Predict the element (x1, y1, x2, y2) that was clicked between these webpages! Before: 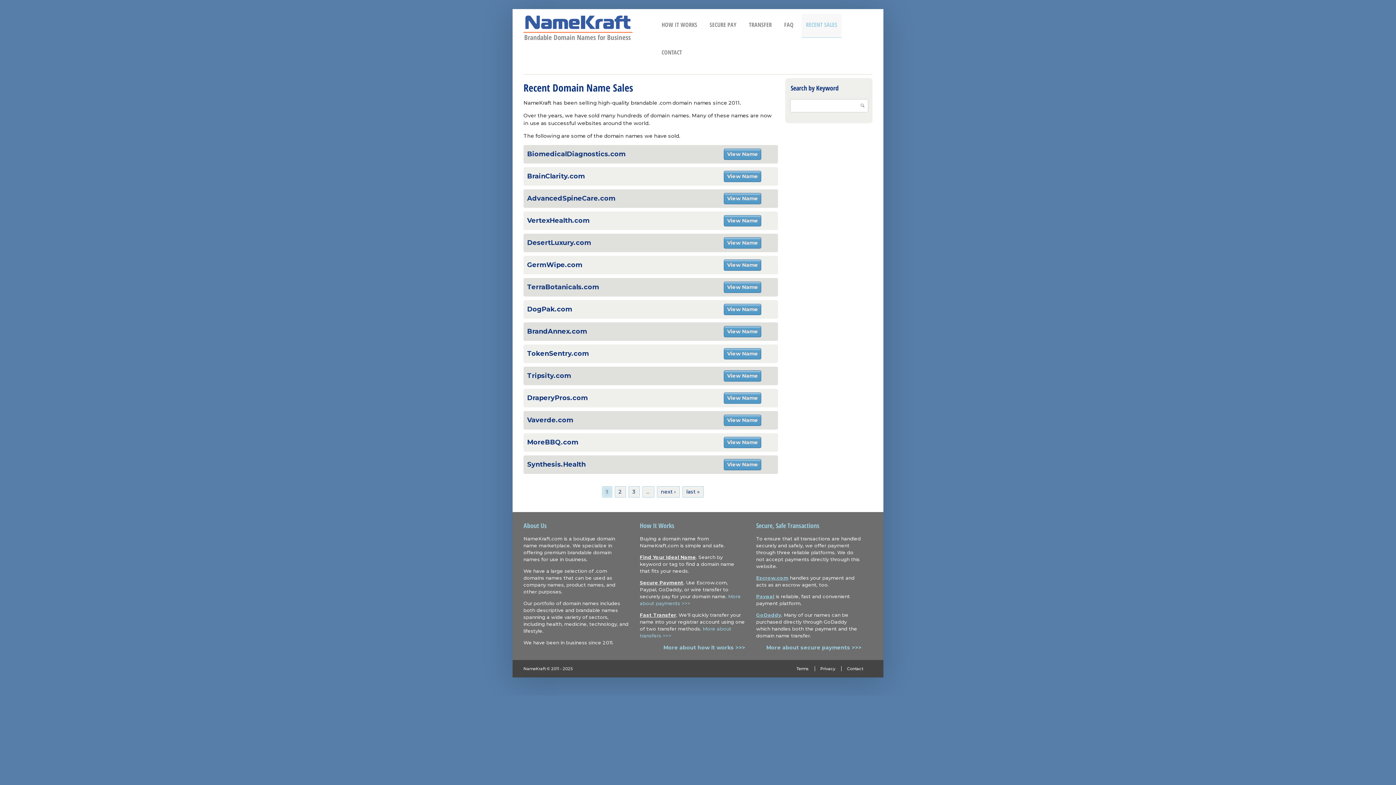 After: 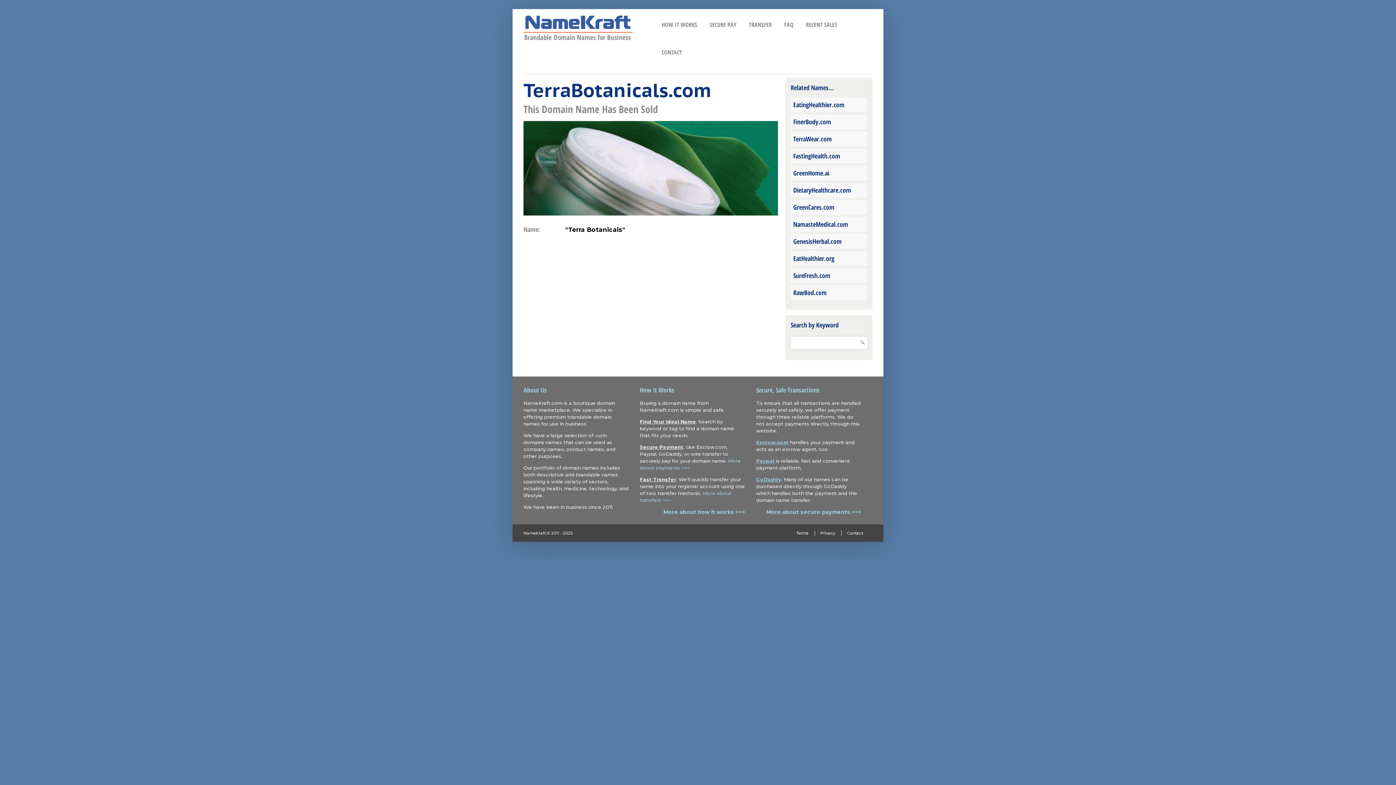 Action: bbox: (724, 281, 761, 293) label: View Name